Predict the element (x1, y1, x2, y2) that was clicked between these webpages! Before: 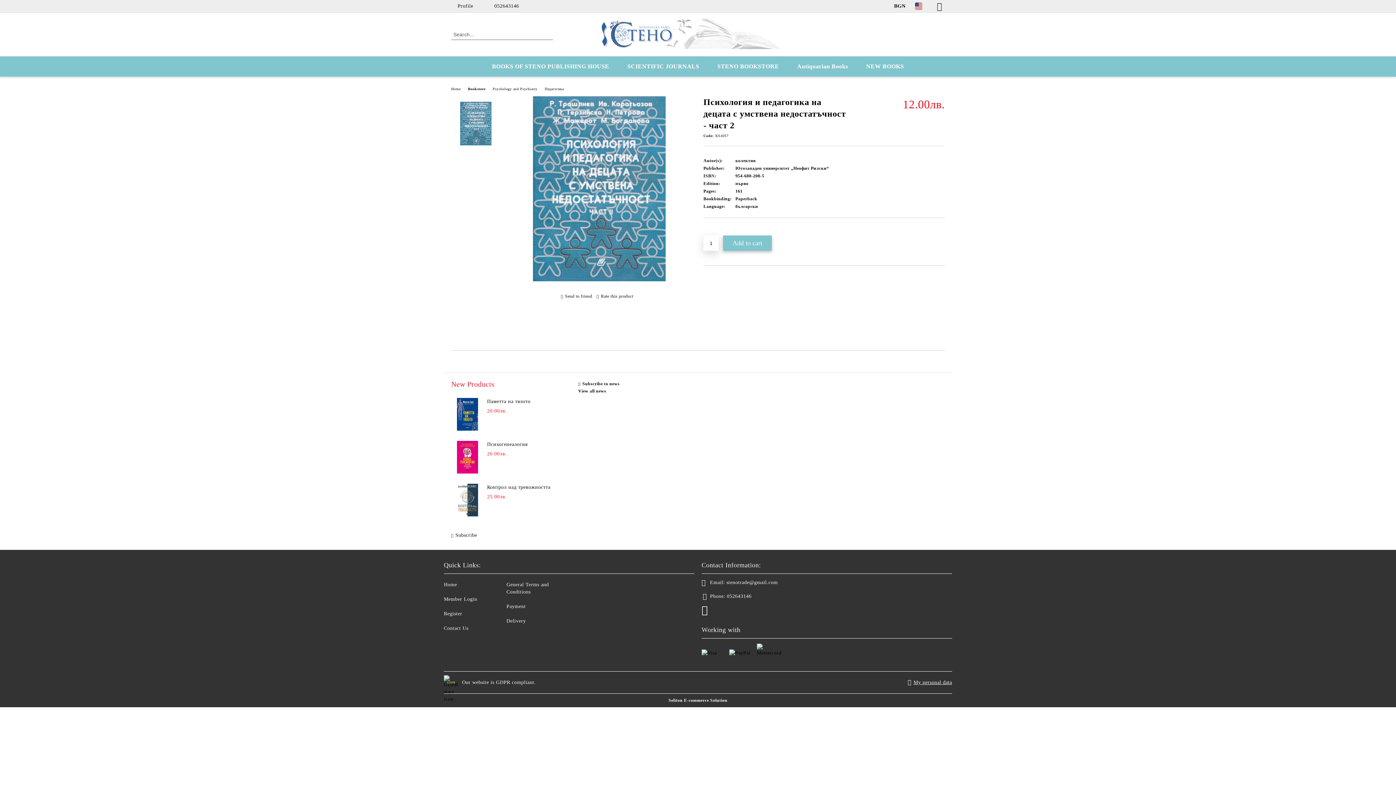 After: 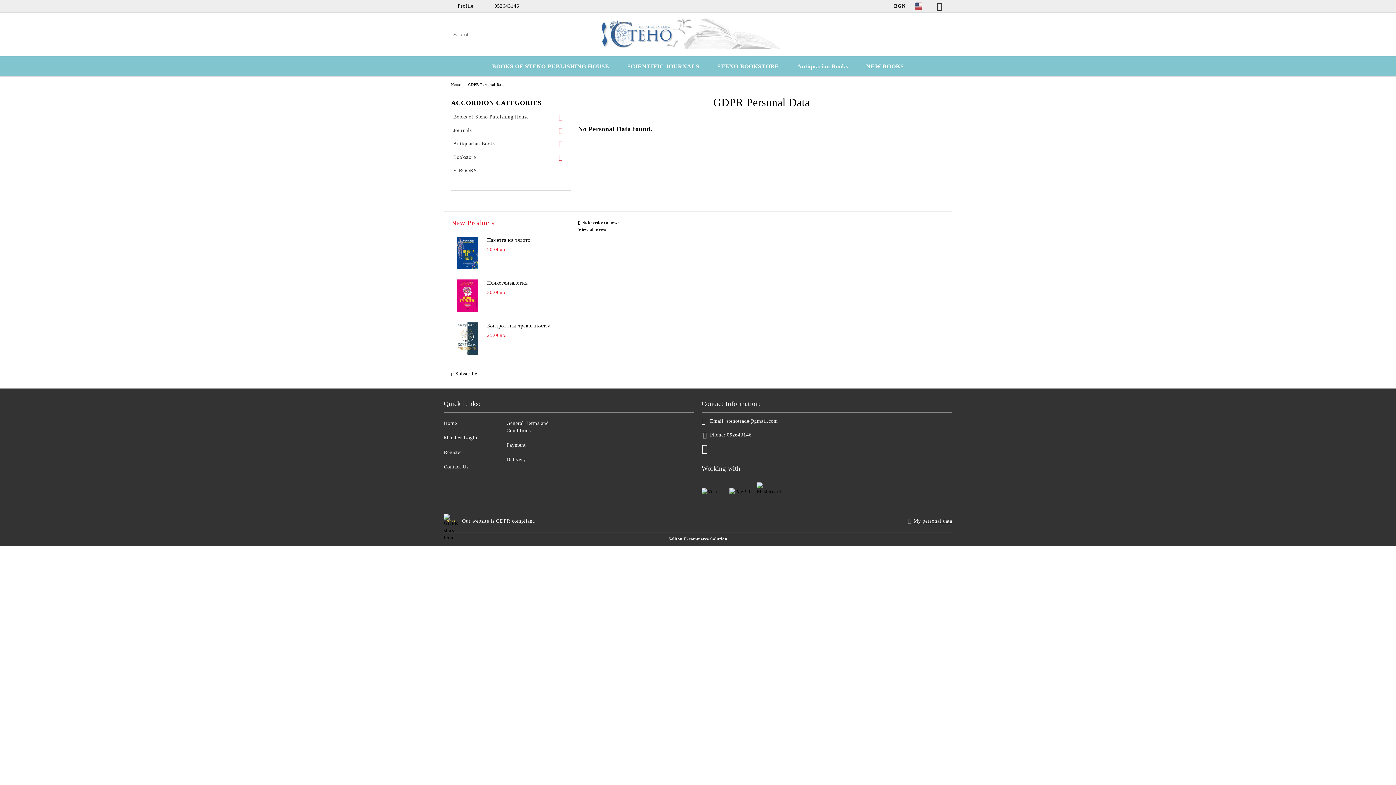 Action: bbox: (913, 679, 952, 686) label: My personal data